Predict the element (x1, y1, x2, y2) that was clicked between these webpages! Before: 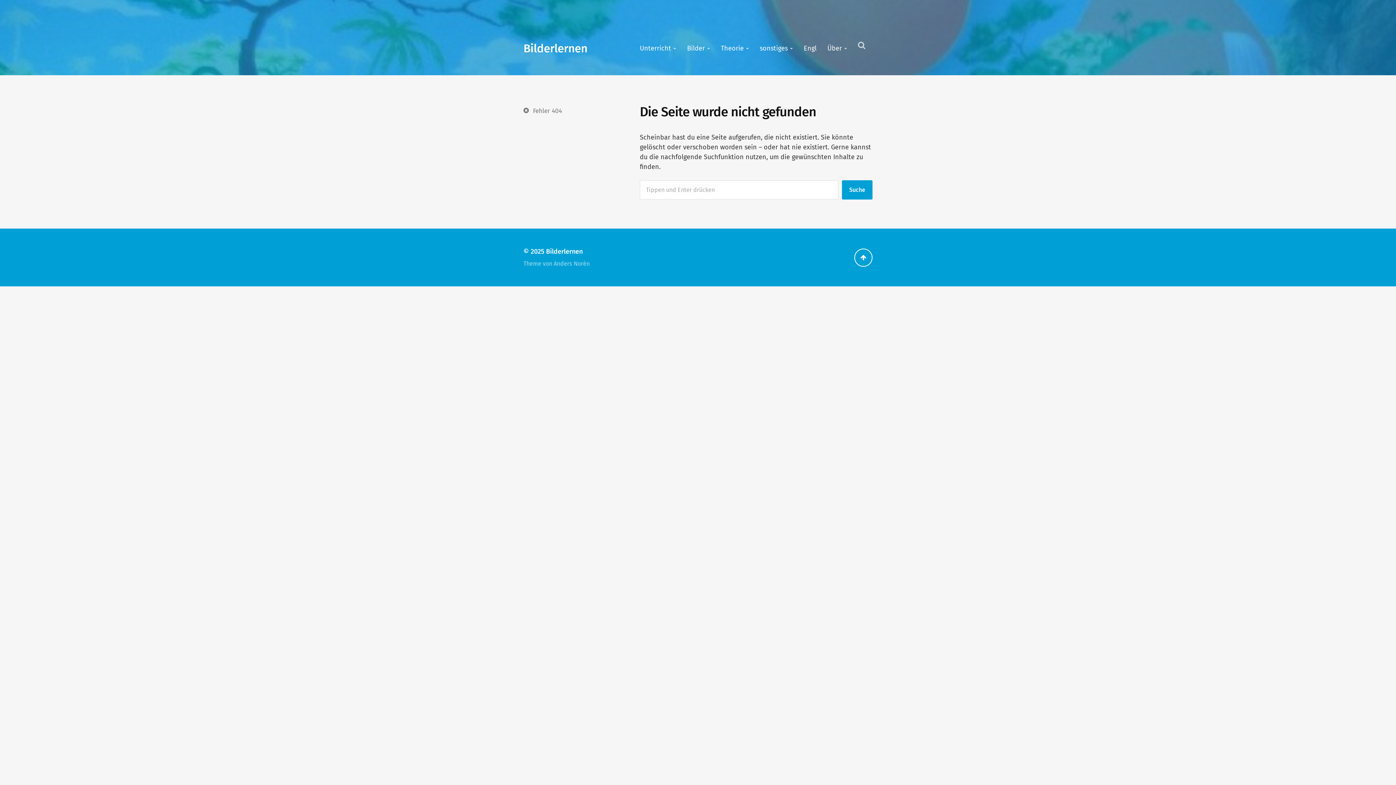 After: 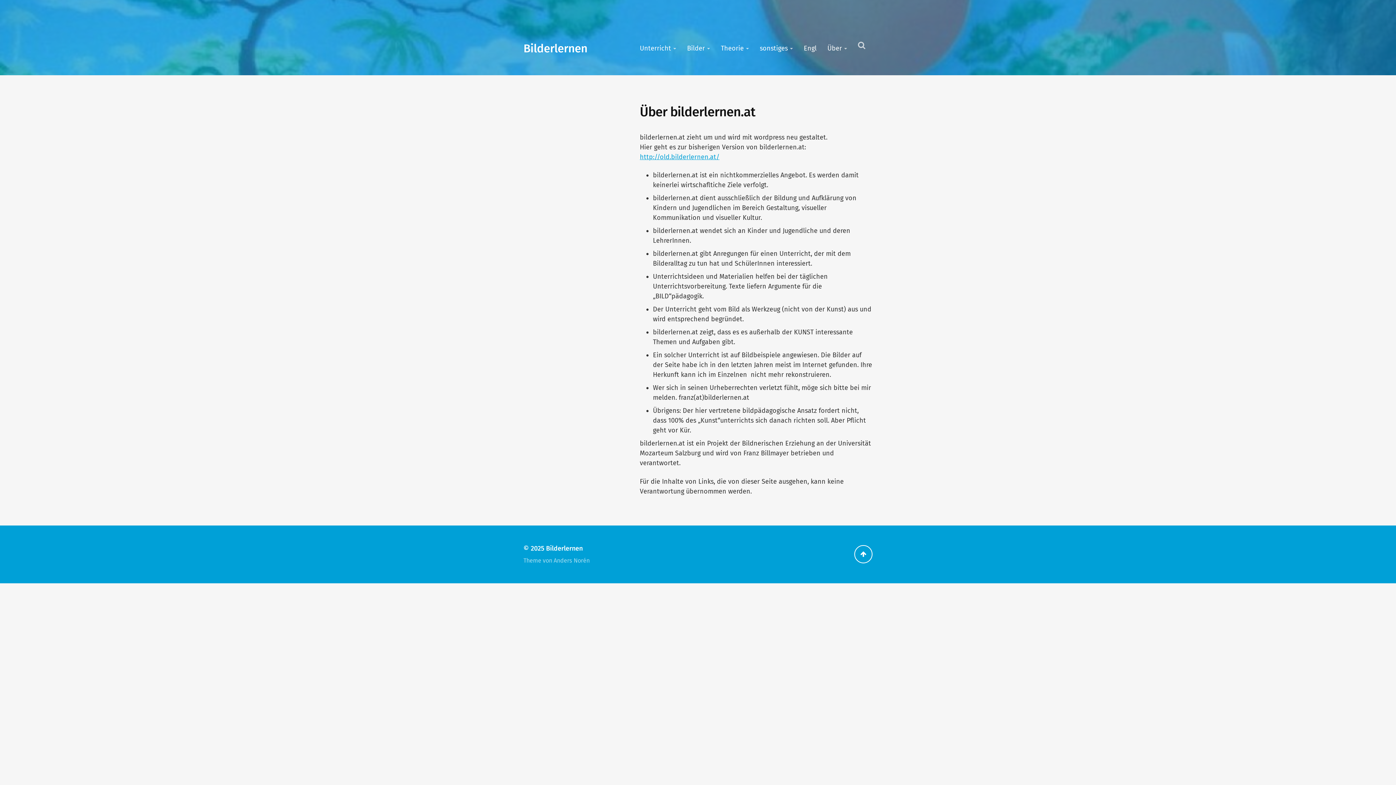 Action: bbox: (827, 43, 847, 53) label: Über